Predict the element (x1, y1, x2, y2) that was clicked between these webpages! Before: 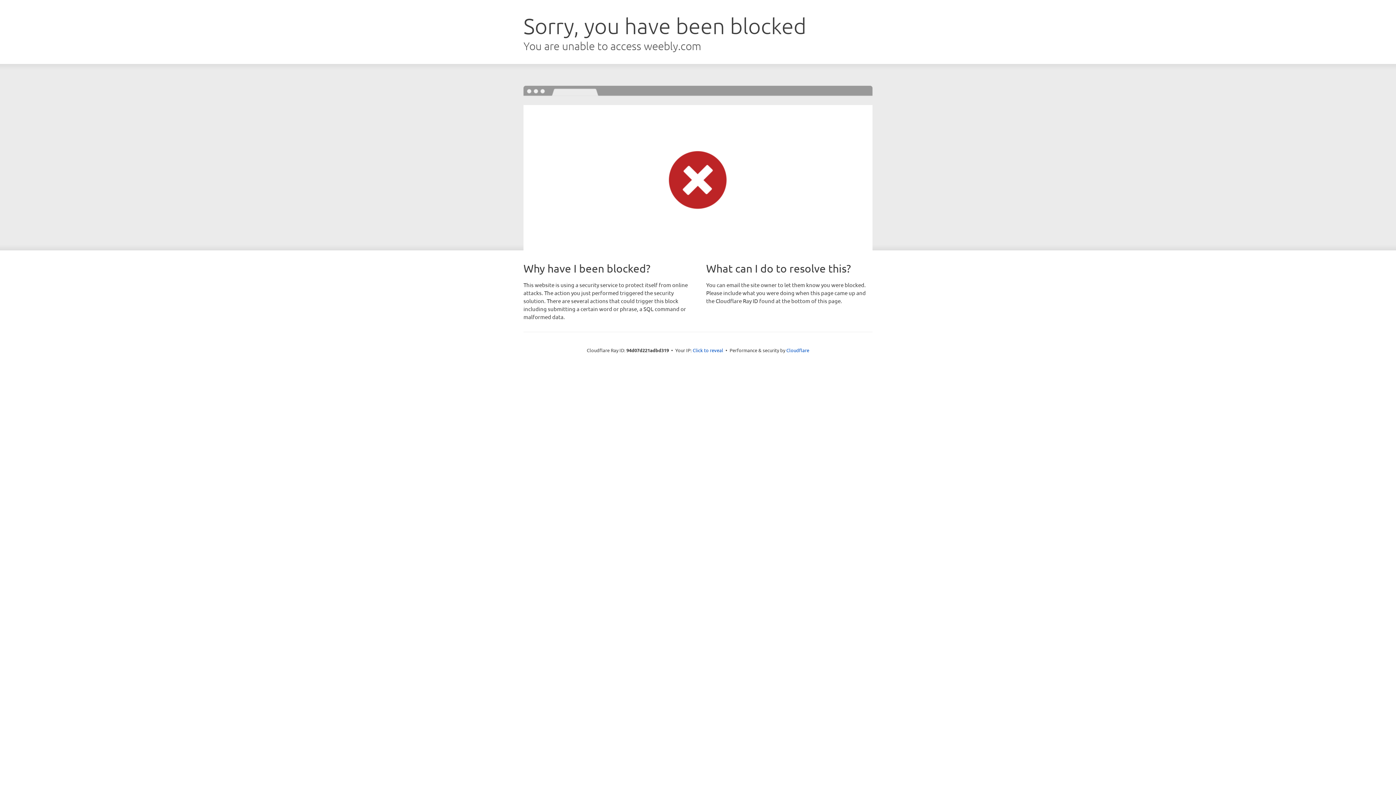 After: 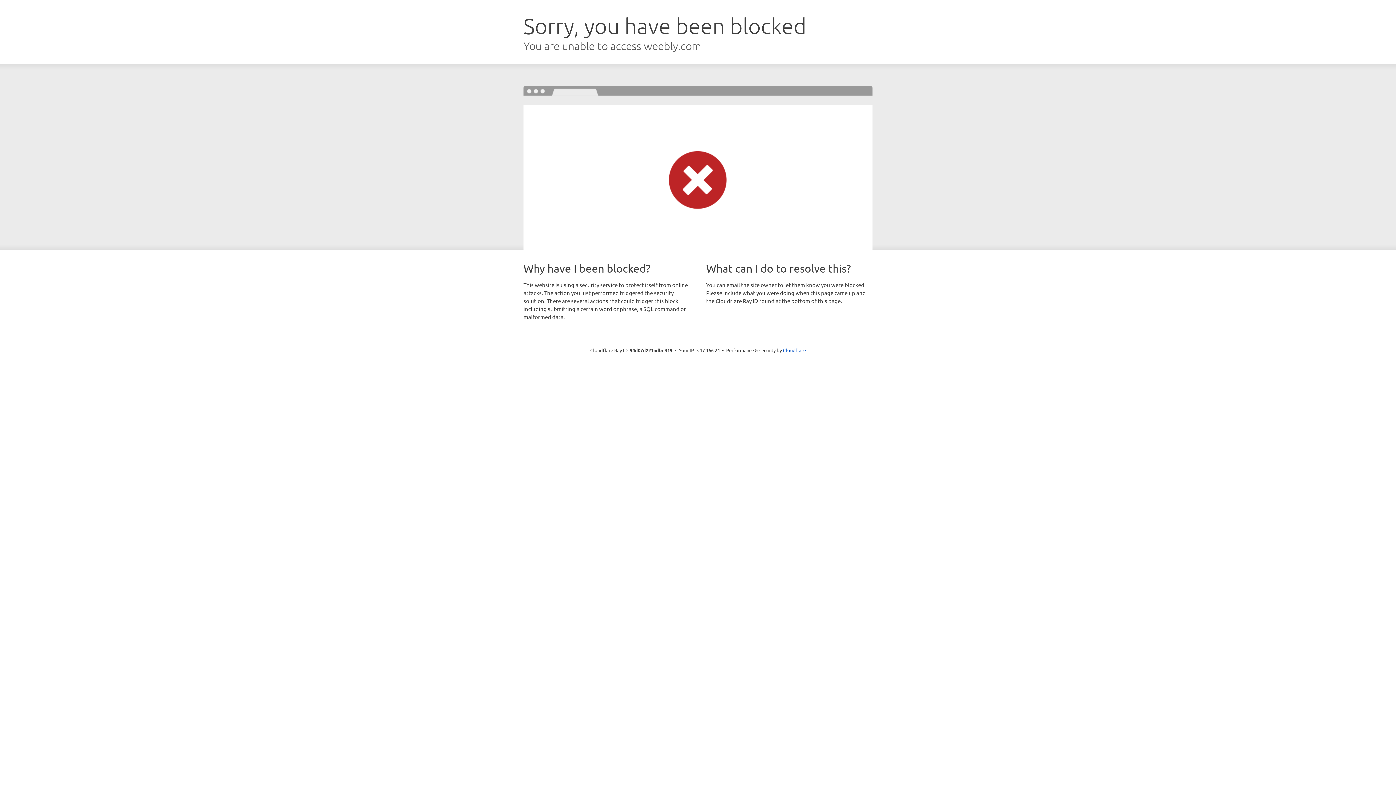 Action: bbox: (692, 346, 723, 353) label: Click to reveal